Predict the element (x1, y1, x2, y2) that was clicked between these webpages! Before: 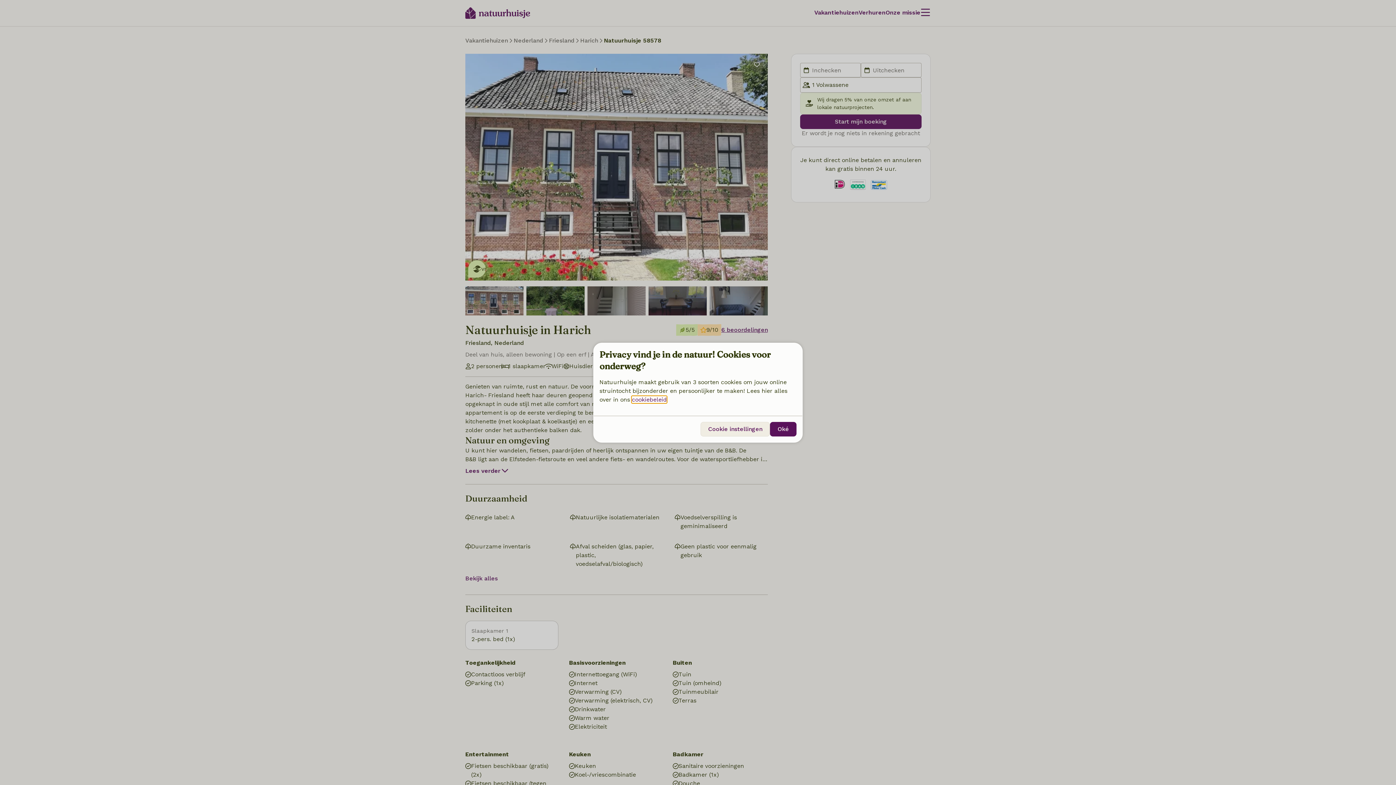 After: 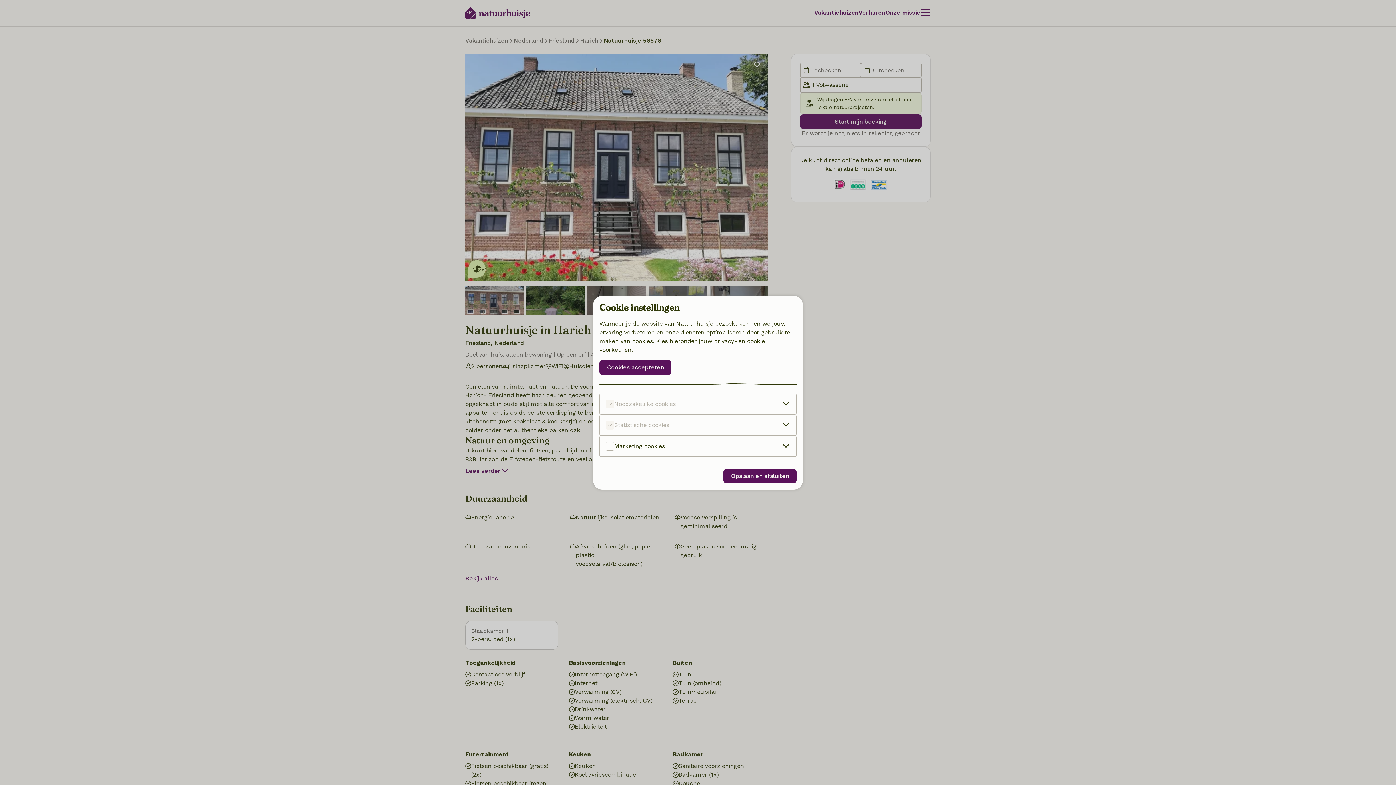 Action: label: Cookie instellingen bbox: (700, 422, 770, 436)